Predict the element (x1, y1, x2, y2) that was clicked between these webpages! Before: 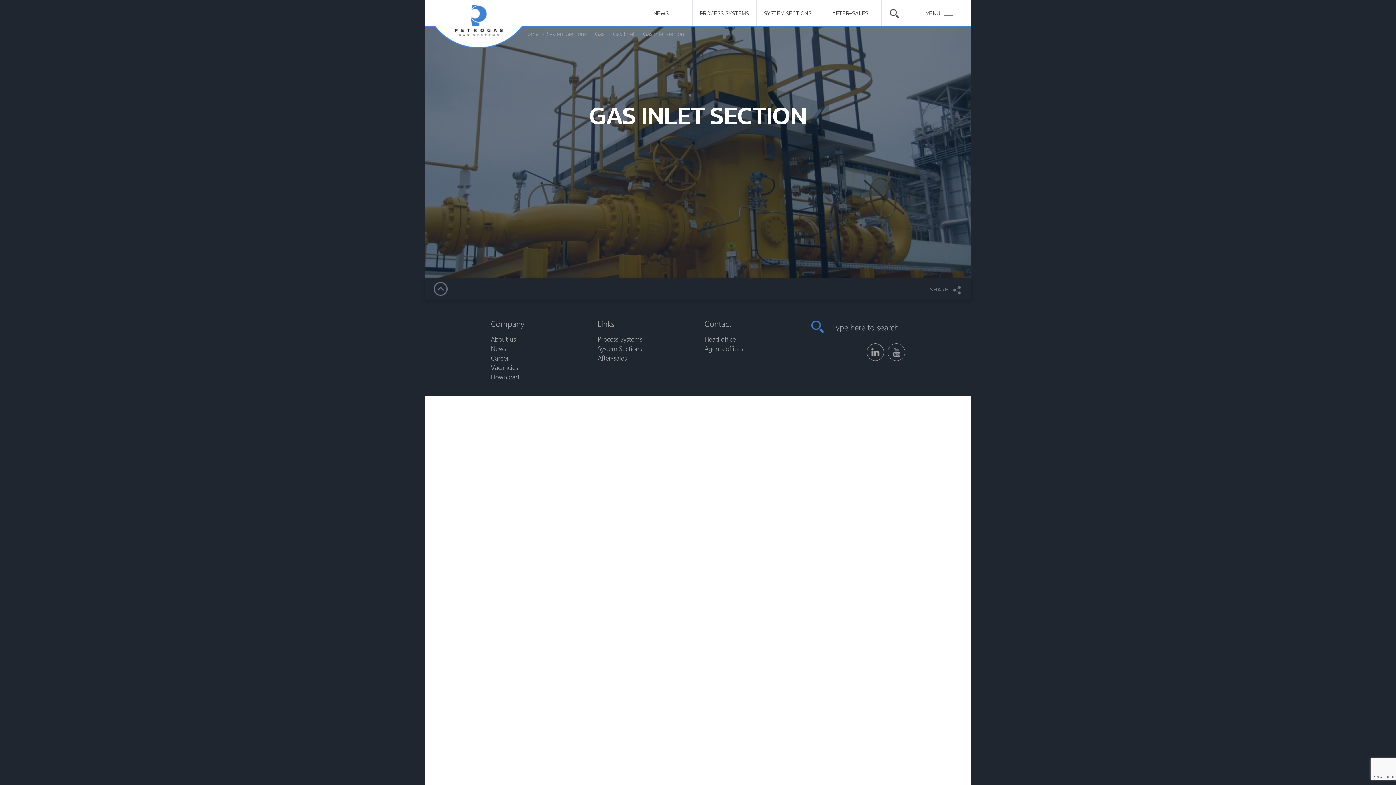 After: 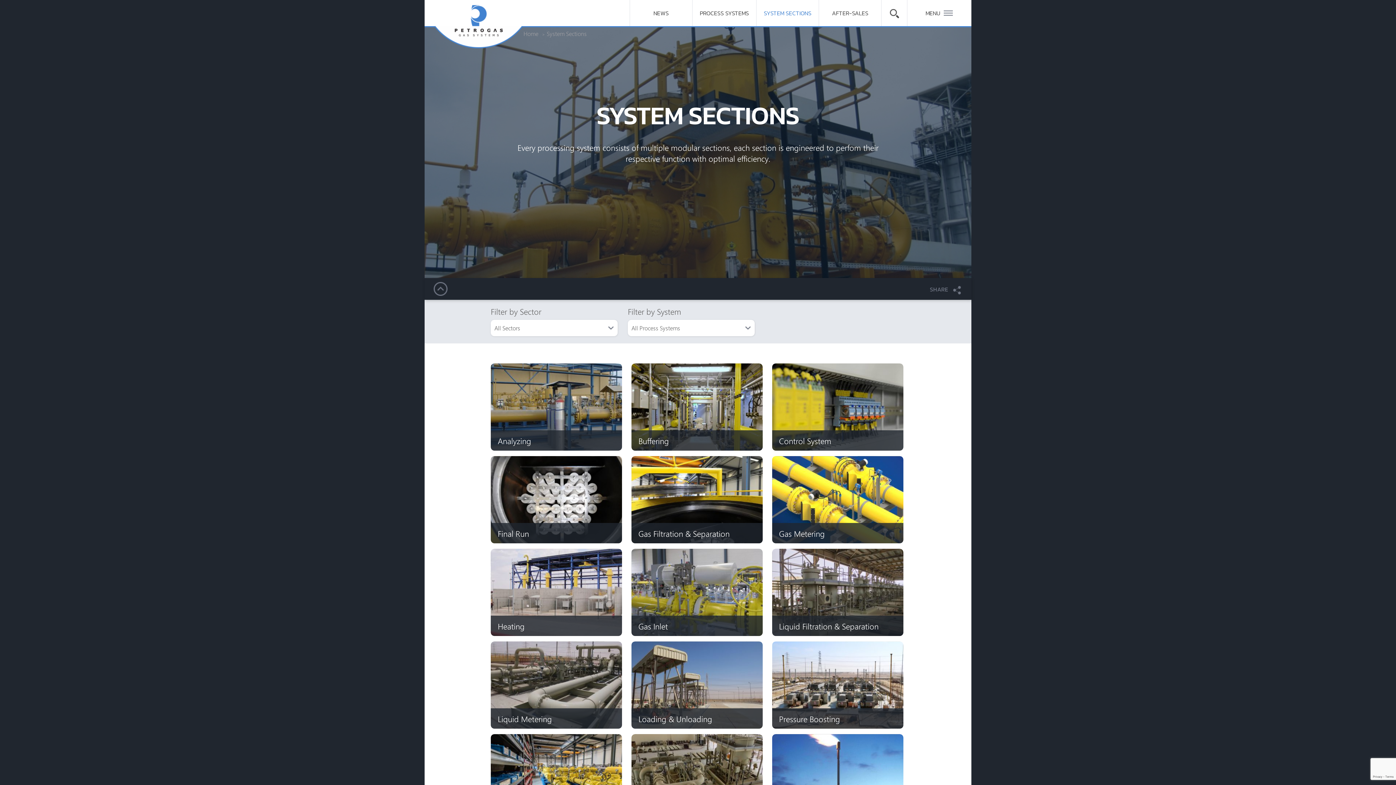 Action: label: System Sections bbox: (597, 344, 642, 353)